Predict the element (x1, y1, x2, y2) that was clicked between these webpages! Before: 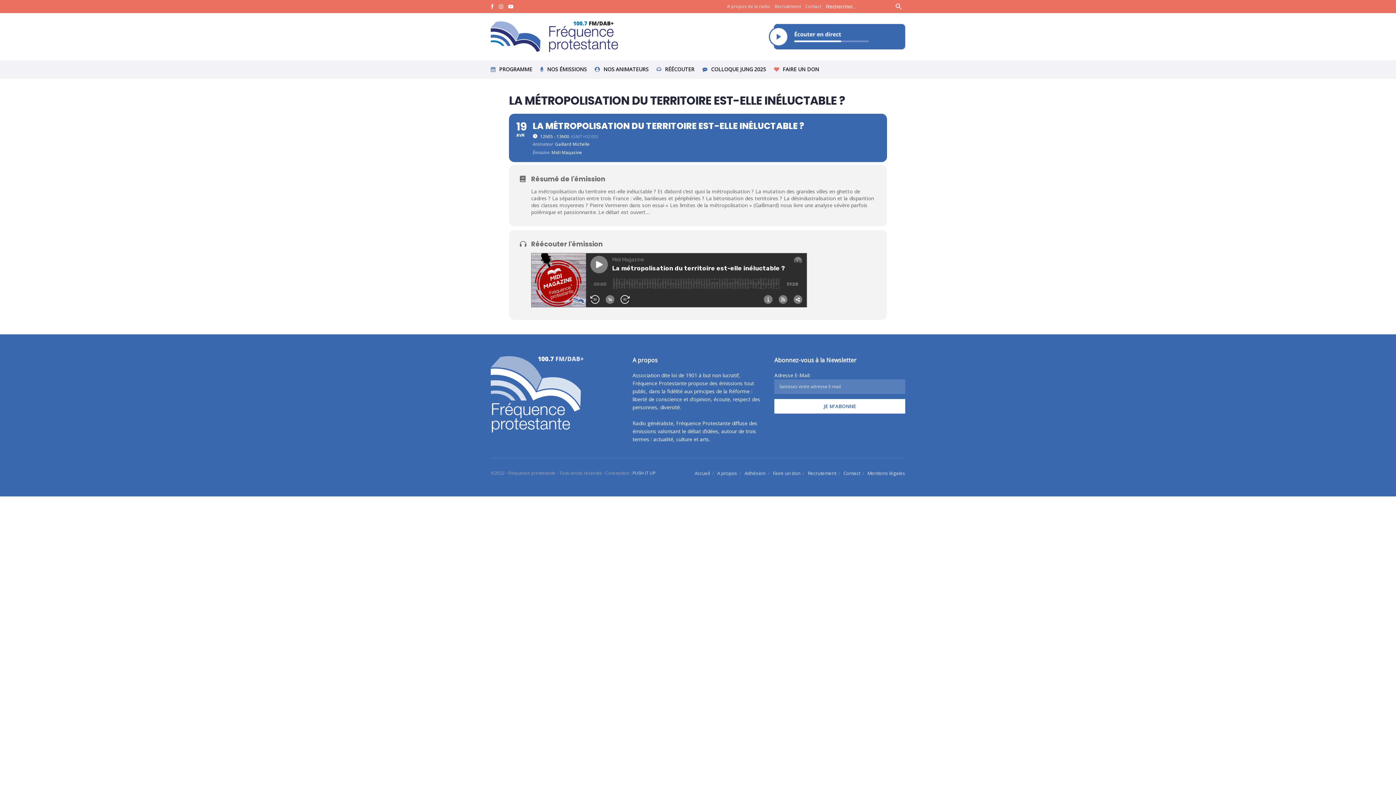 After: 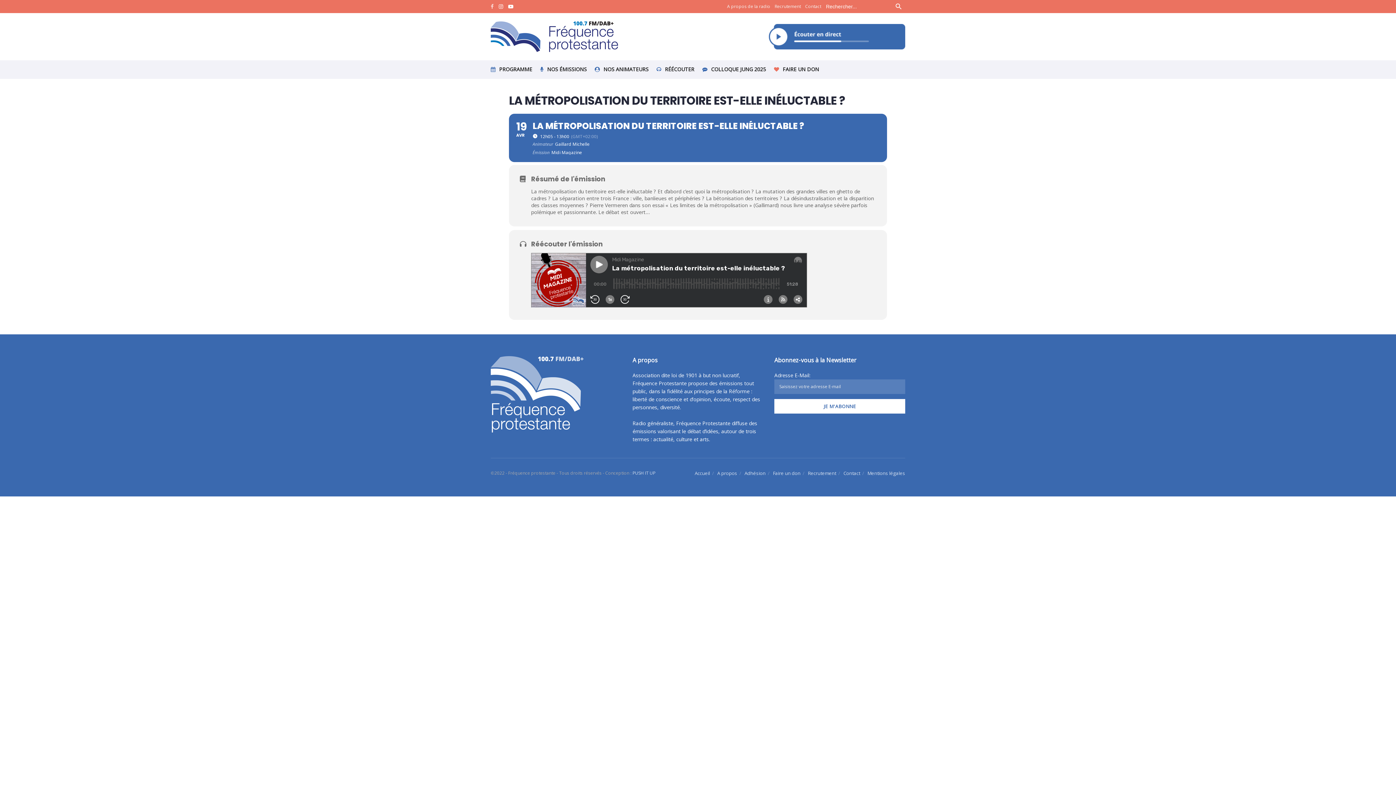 Action: bbox: (490, 0, 493, 13)